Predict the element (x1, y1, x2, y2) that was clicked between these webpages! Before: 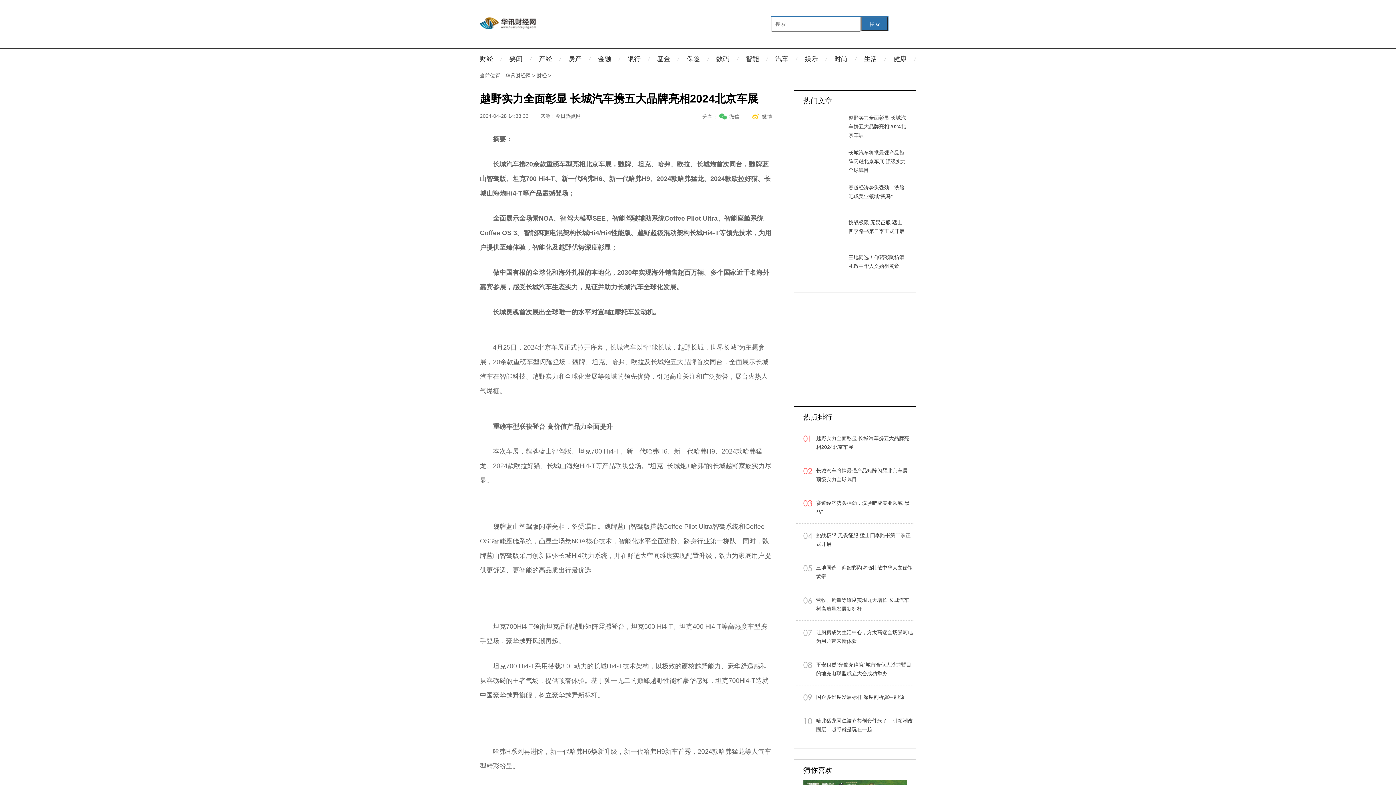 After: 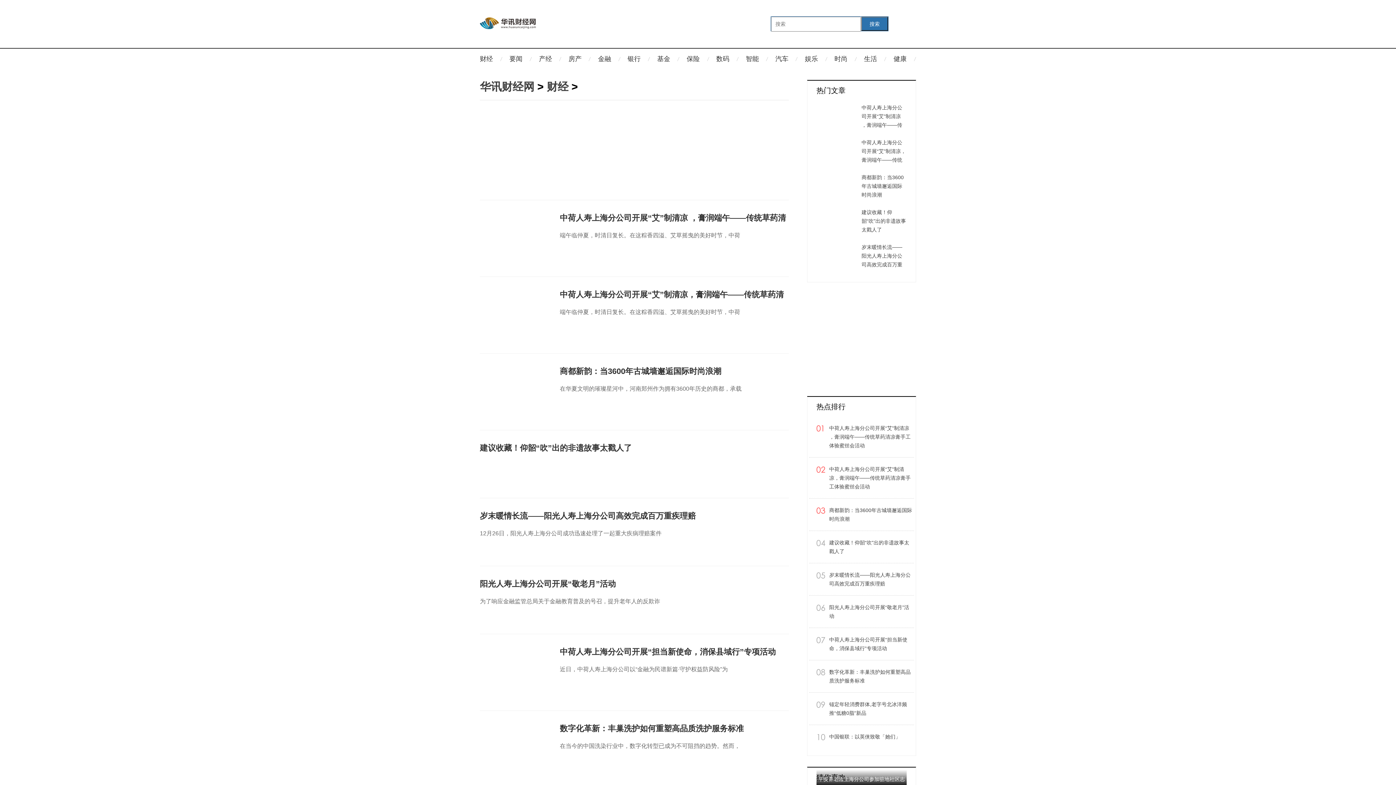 Action: label: 财经 bbox: (536, 72, 546, 78)